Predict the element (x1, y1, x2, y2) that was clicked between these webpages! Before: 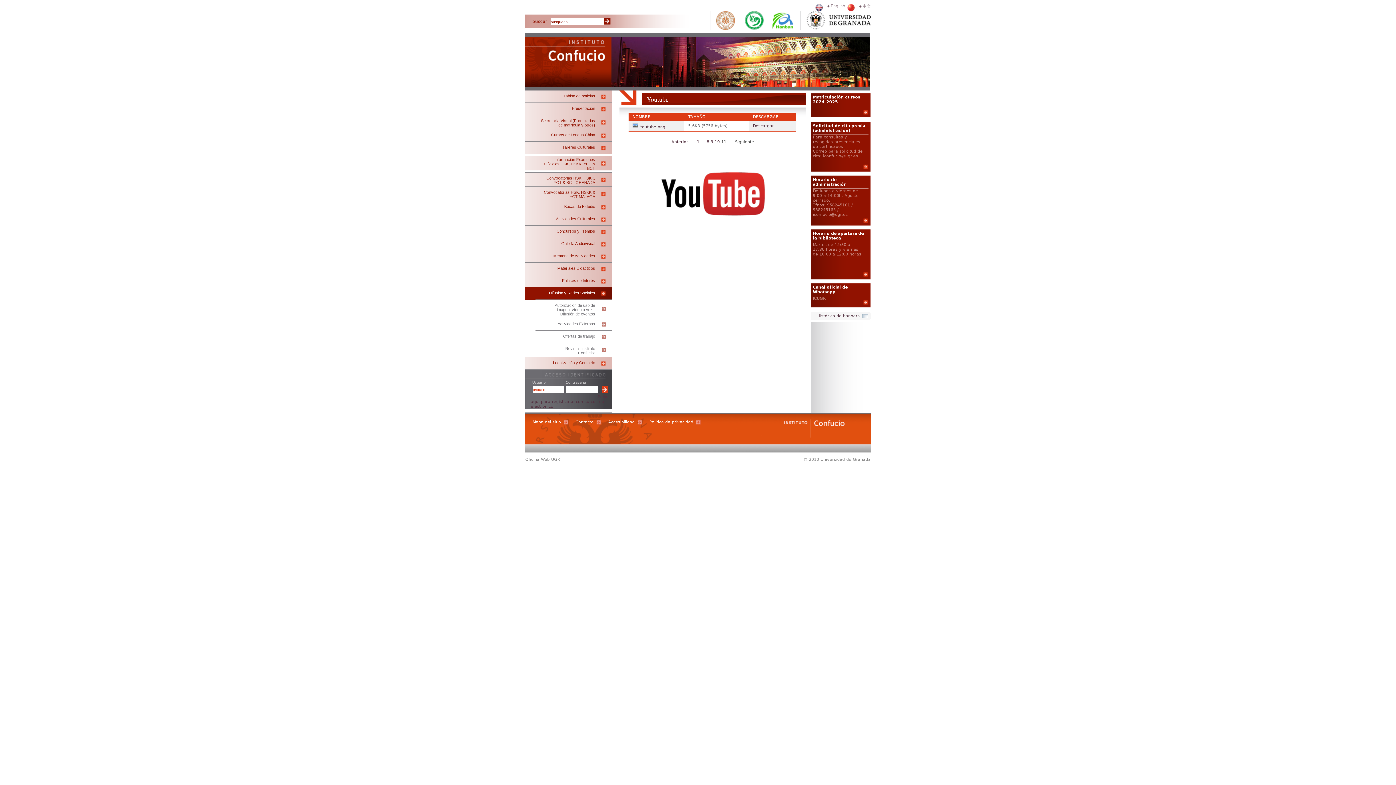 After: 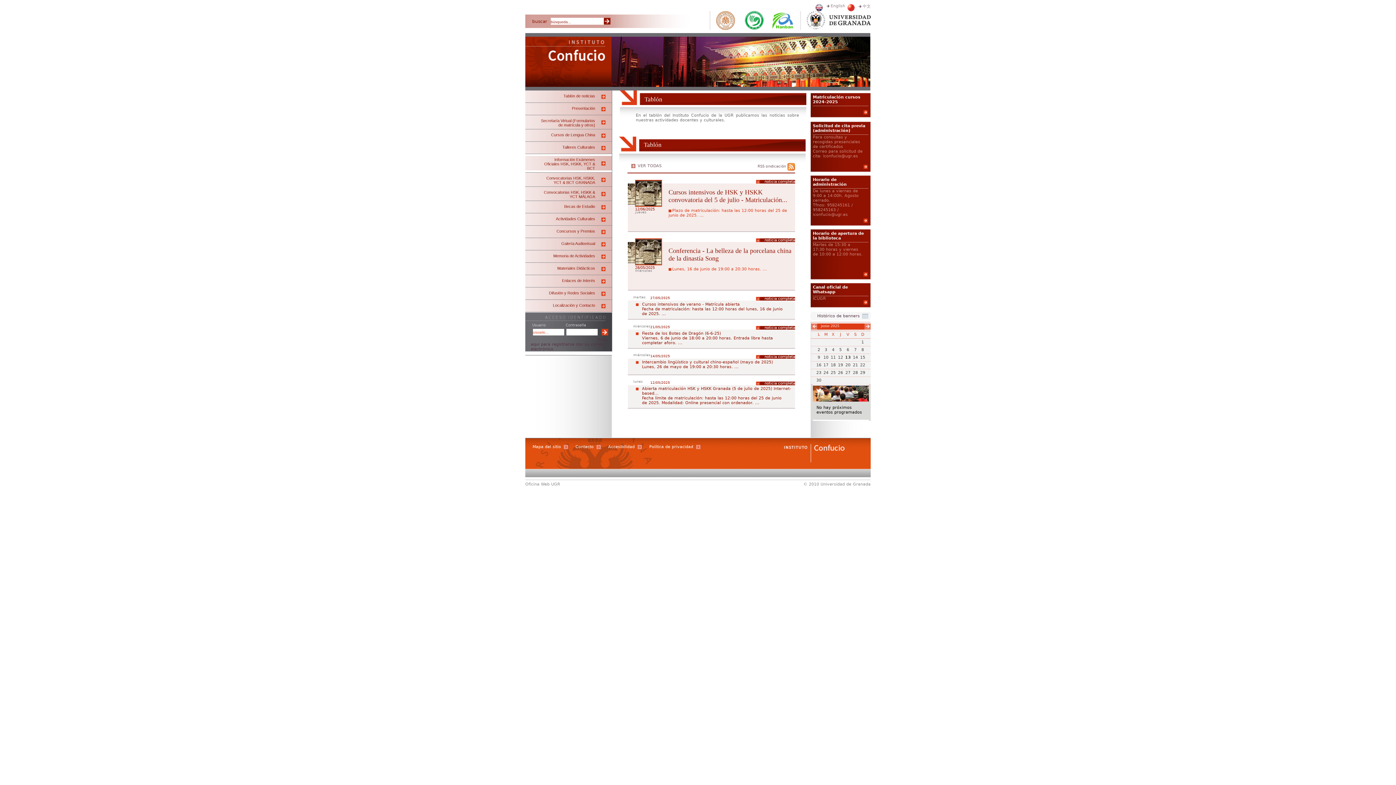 Action: bbox: (744, 10, 764, 29) label: Instituto Confucio